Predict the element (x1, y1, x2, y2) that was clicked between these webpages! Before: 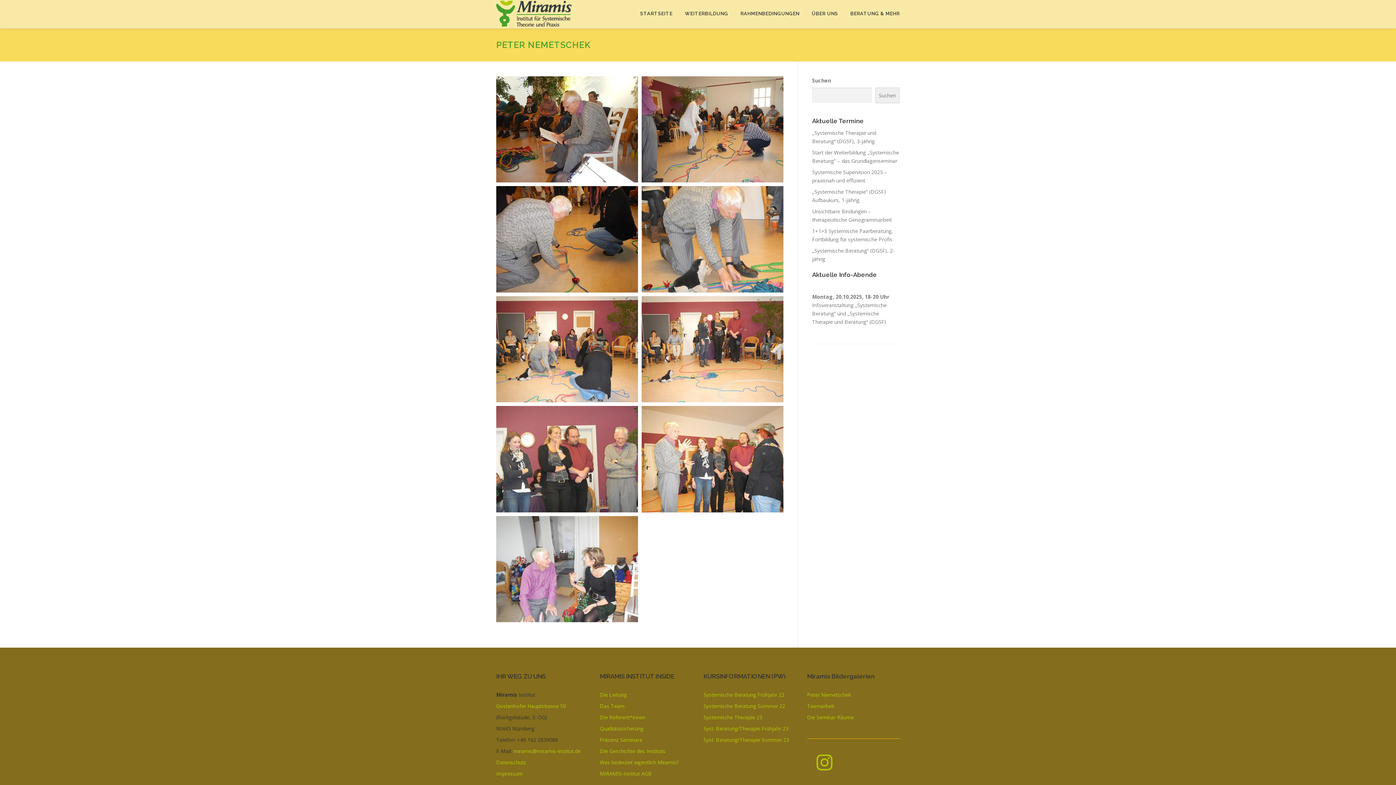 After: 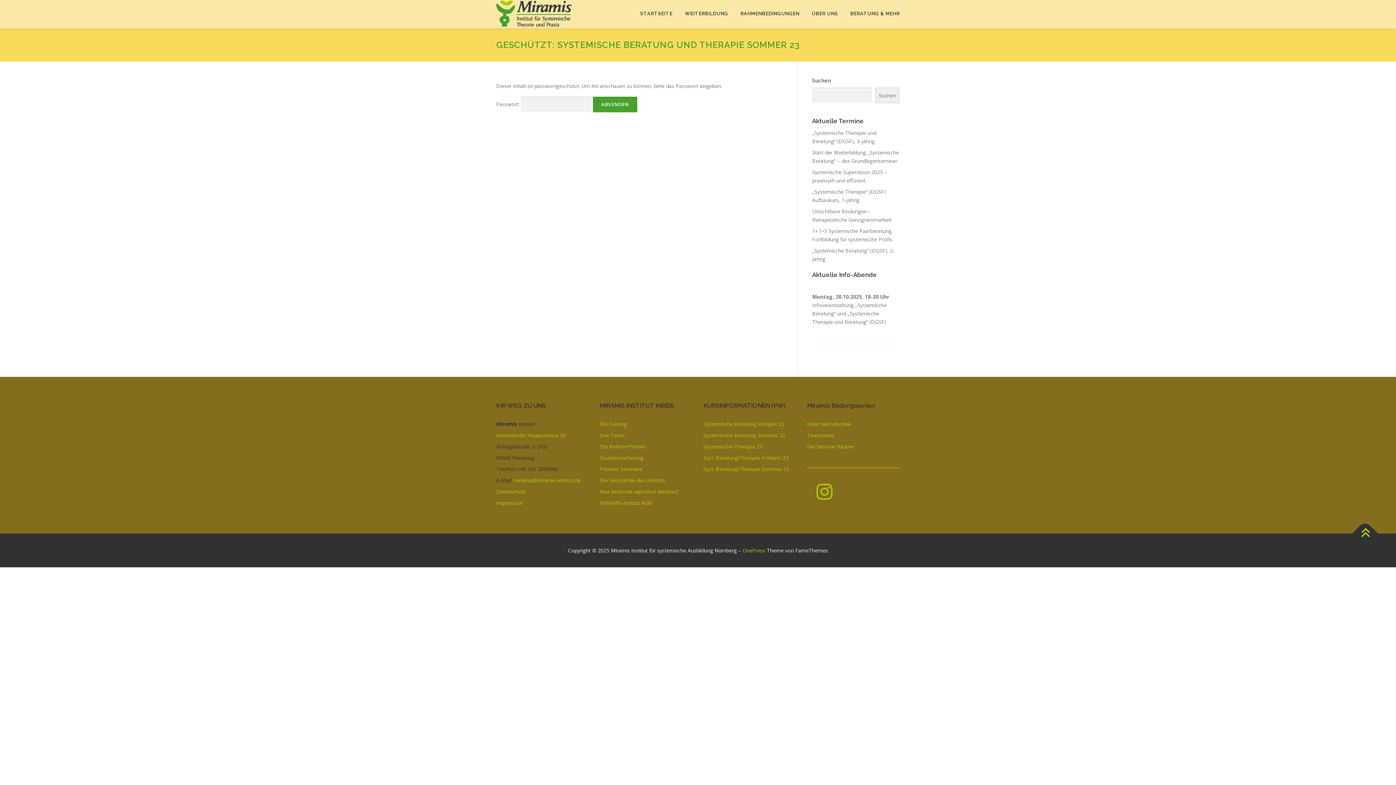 Action: label: Syst. Beratung/Therapie Sommer 23 bbox: (703, 736, 789, 743)